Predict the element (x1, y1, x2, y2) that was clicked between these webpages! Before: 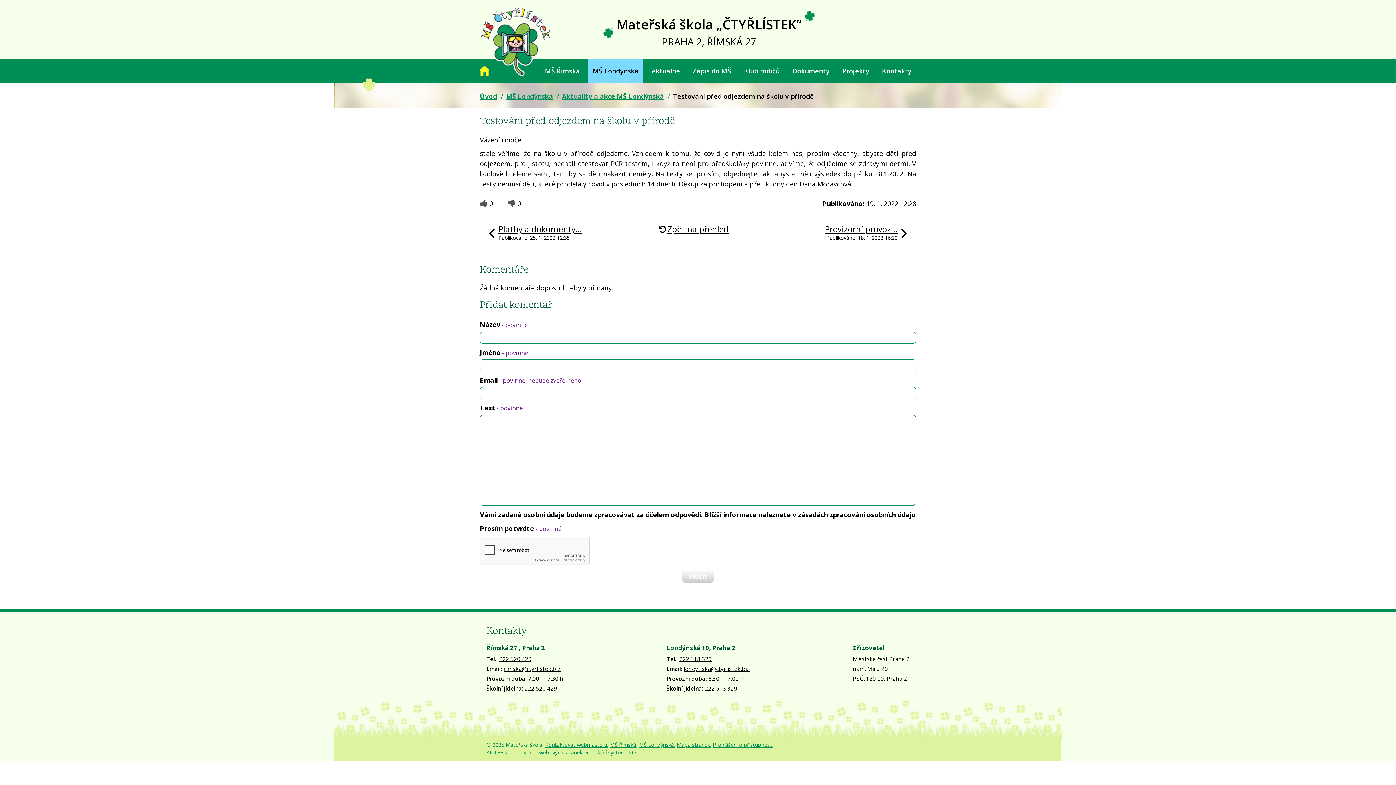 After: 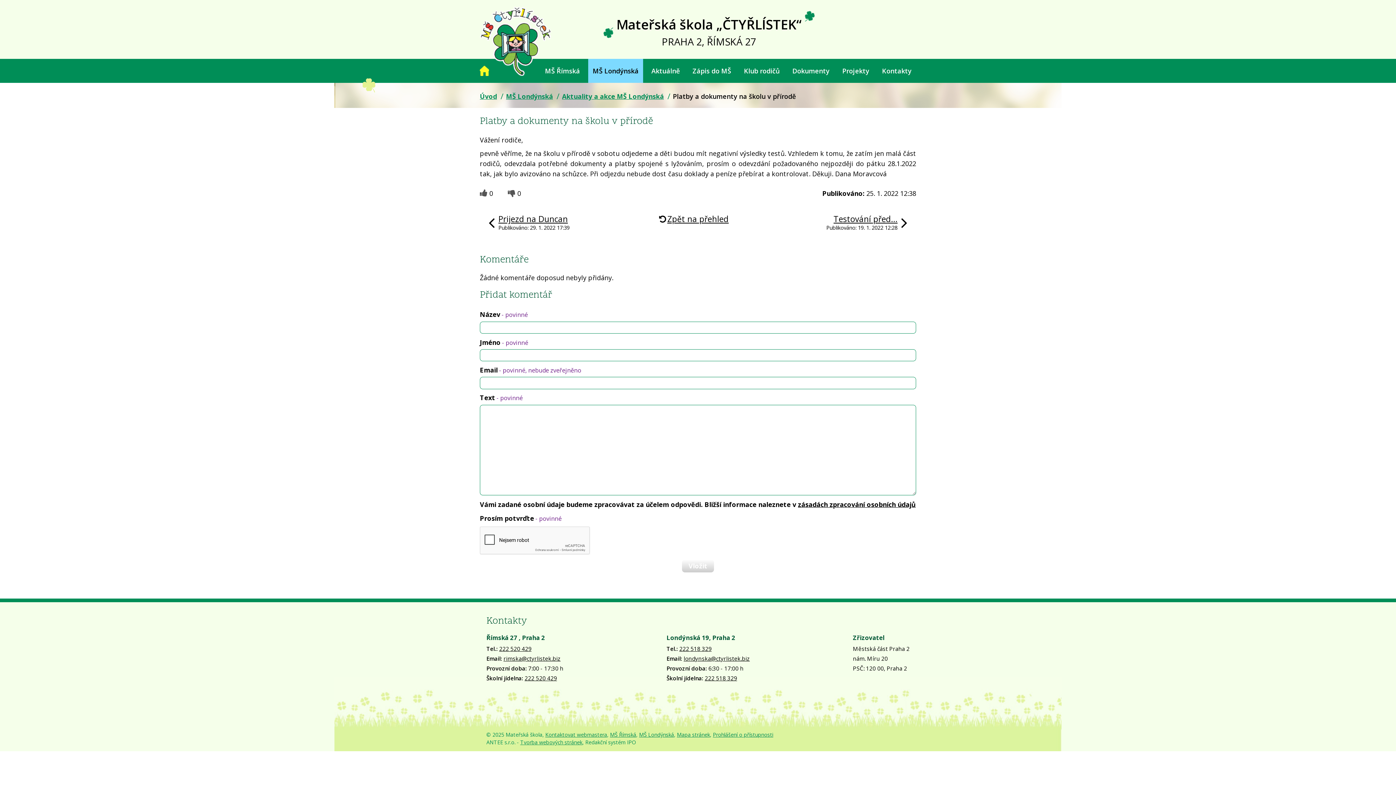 Action: bbox: (488, 224, 582, 241) label: Platby a dokumenty…
Publikováno: 25. 1. 2022 12:38